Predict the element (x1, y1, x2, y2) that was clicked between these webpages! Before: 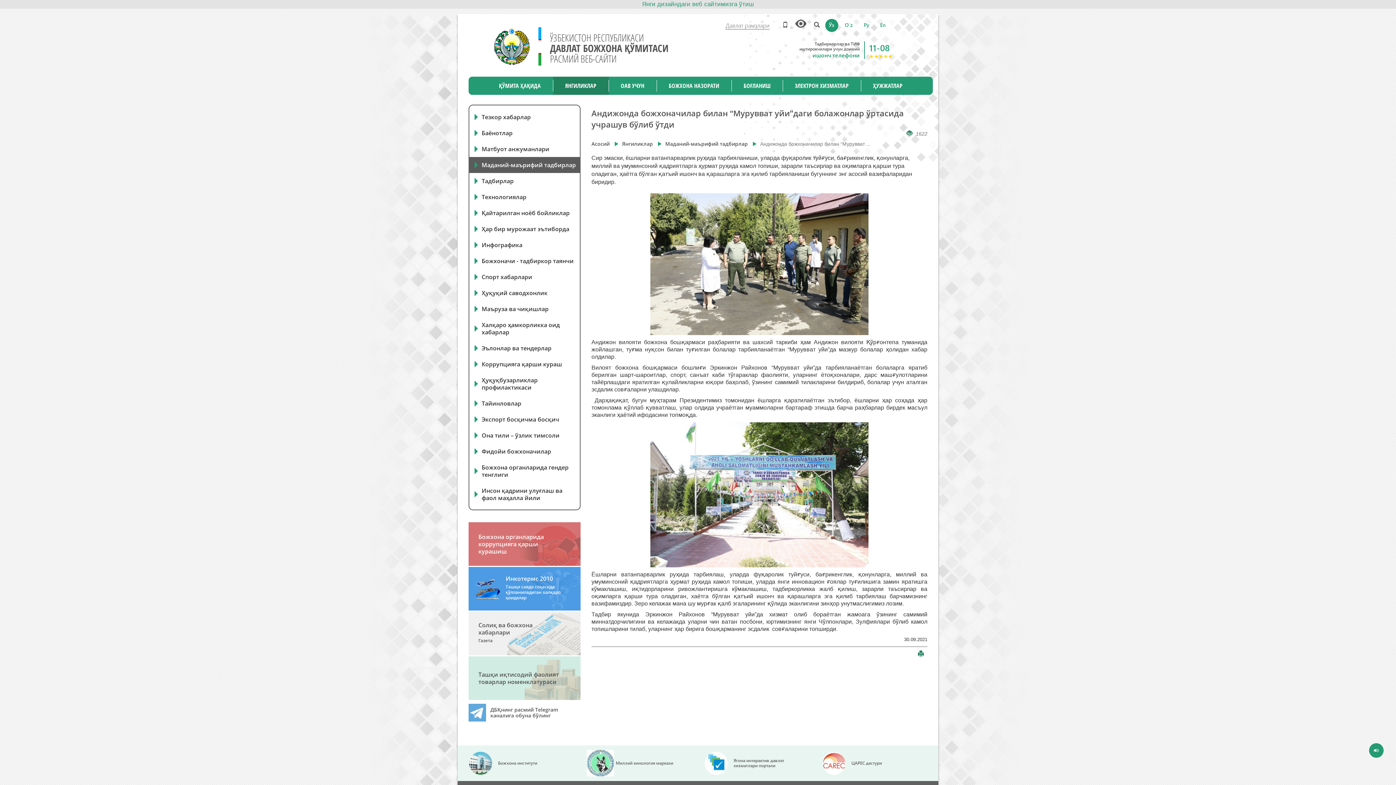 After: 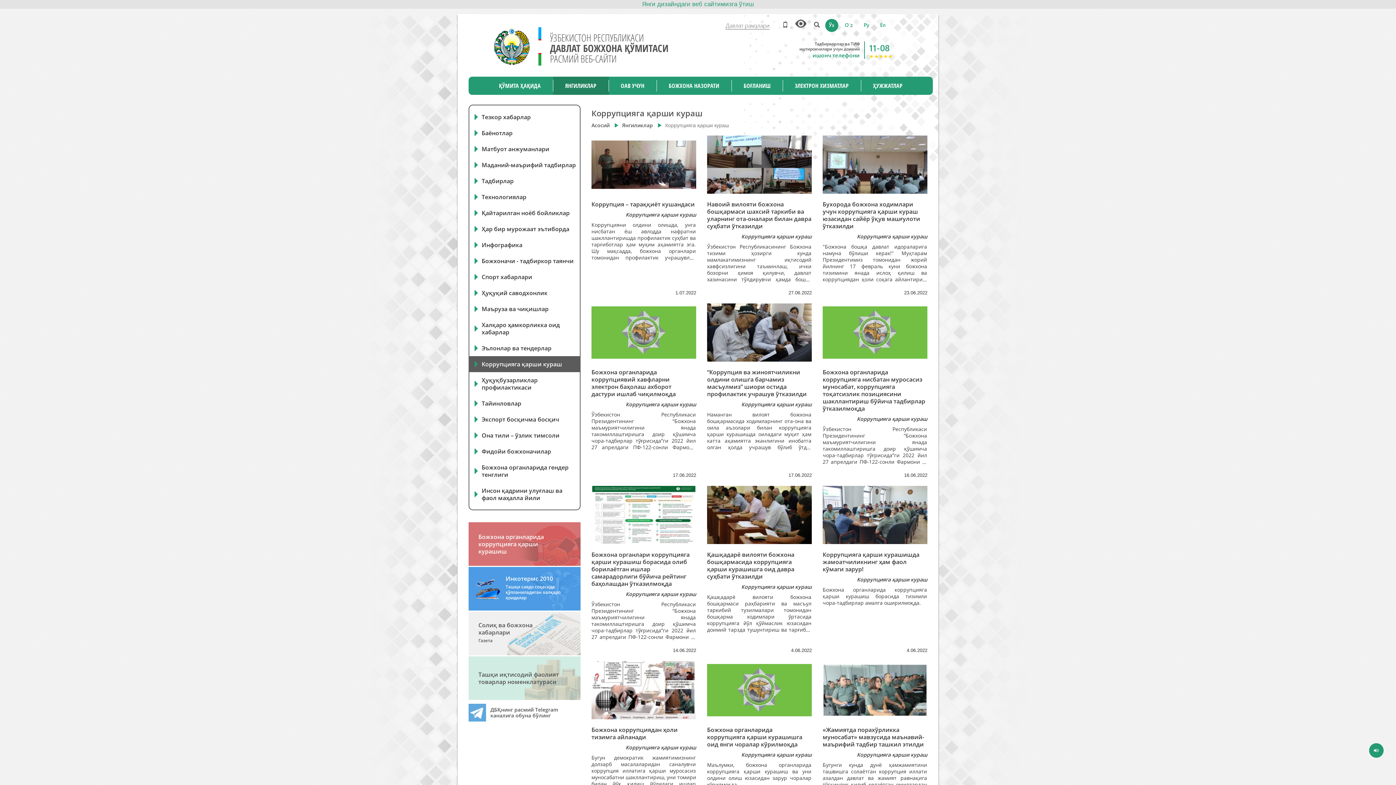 Action: label: Божхона органларида
коррупцияга қарши
курашиш bbox: (478, 522, 544, 566)